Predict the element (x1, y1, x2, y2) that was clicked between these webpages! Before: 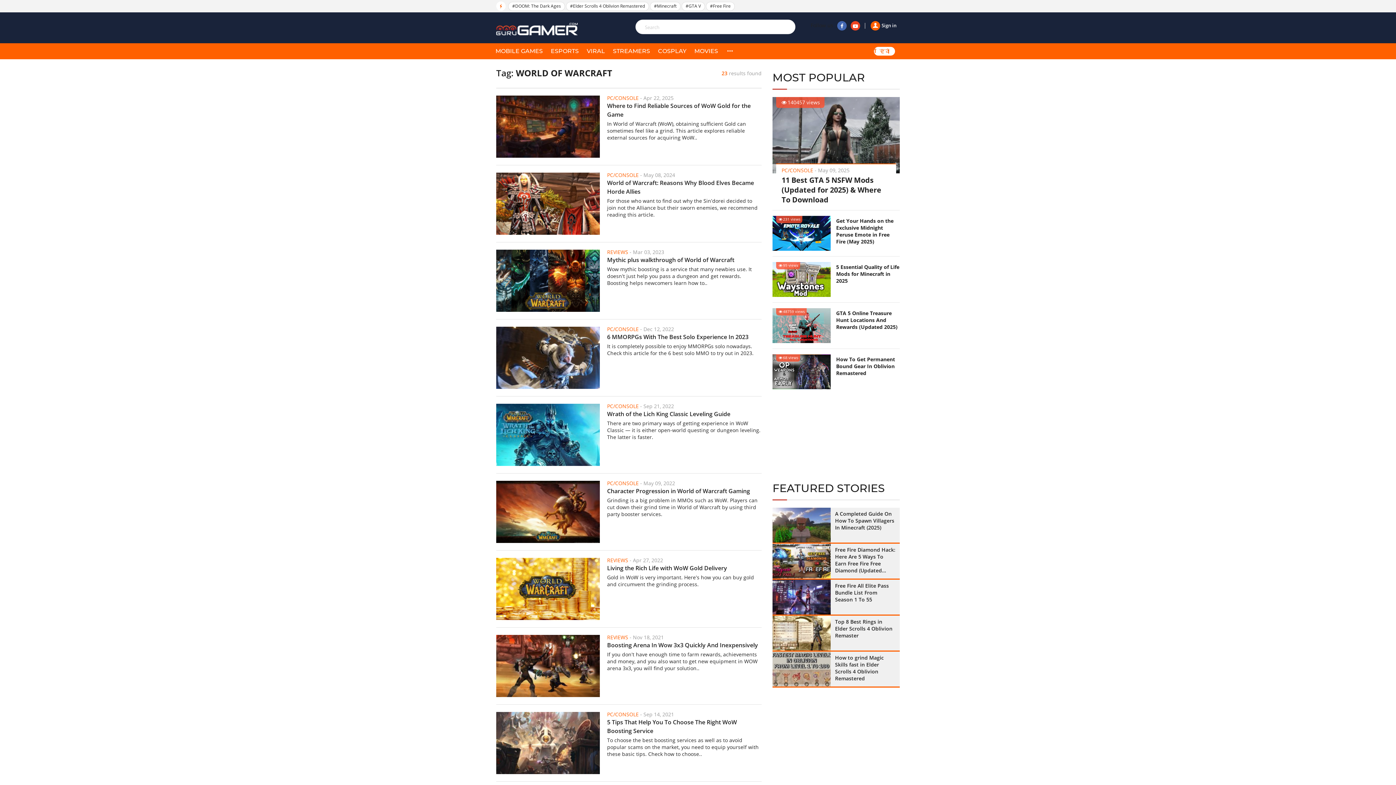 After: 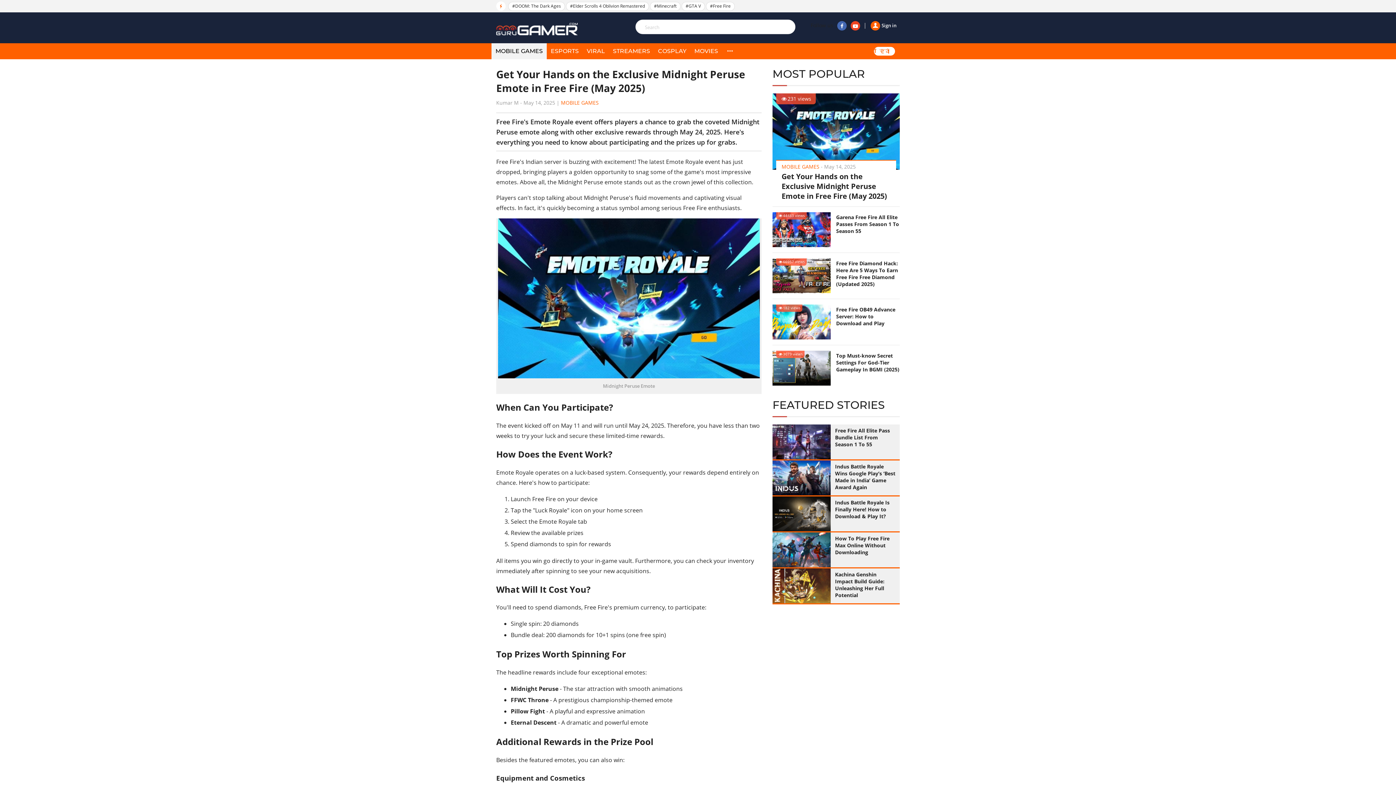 Action: bbox: (836, 217, 899, 245) label: Get Your Hands on the Exclusive Midnight Peruse Emote in Free Fire (May 2025)